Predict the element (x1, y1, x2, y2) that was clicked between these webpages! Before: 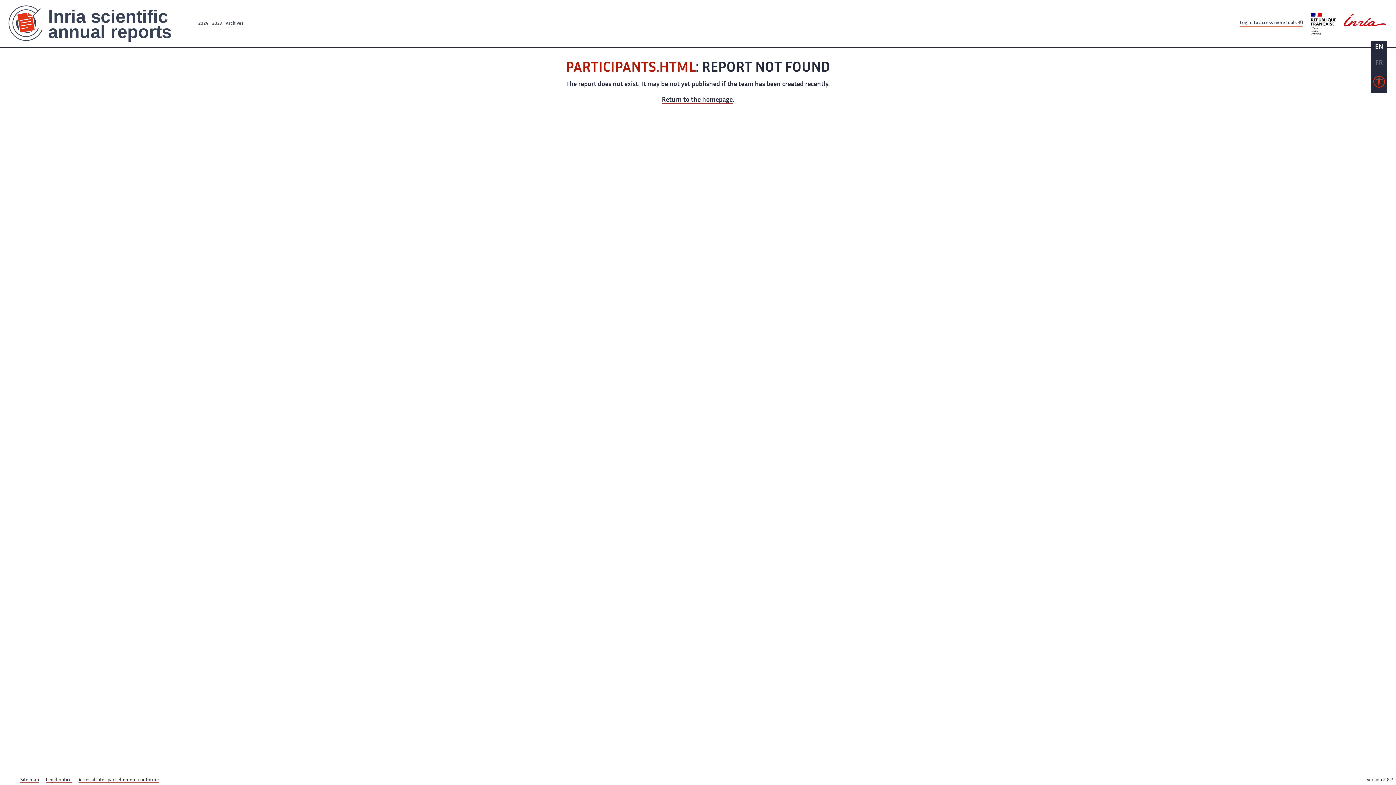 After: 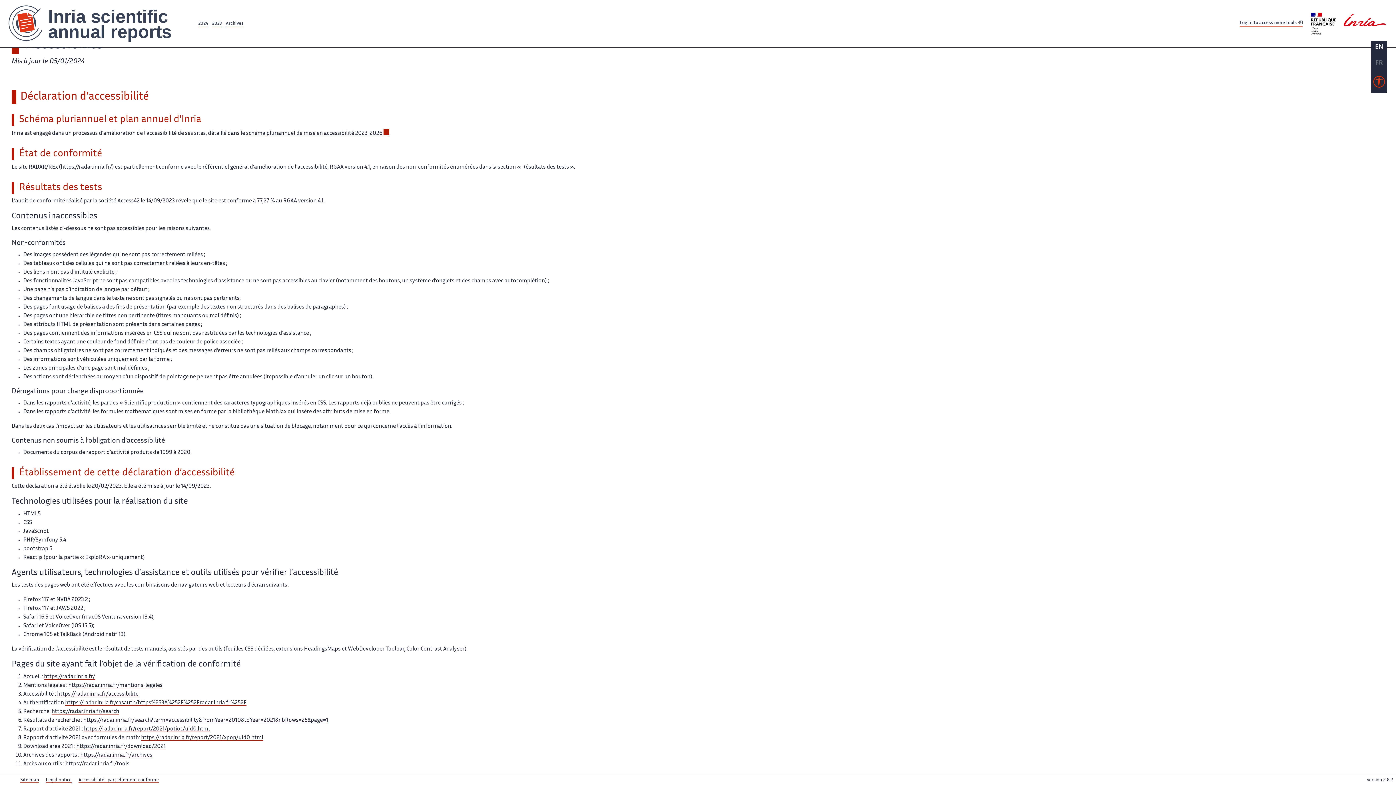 Action: label: Accessibilité : partiellement conforme bbox: (78, 778, 158, 783)